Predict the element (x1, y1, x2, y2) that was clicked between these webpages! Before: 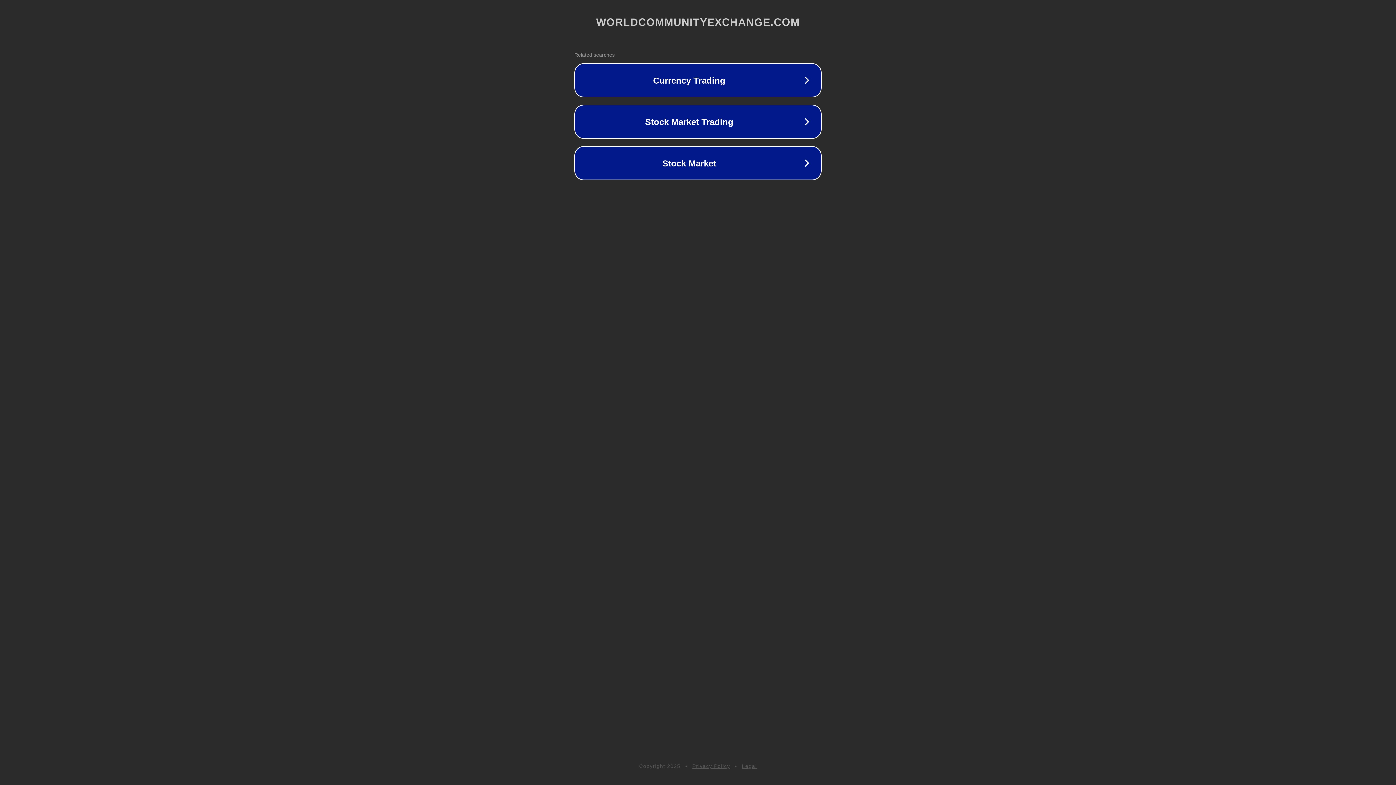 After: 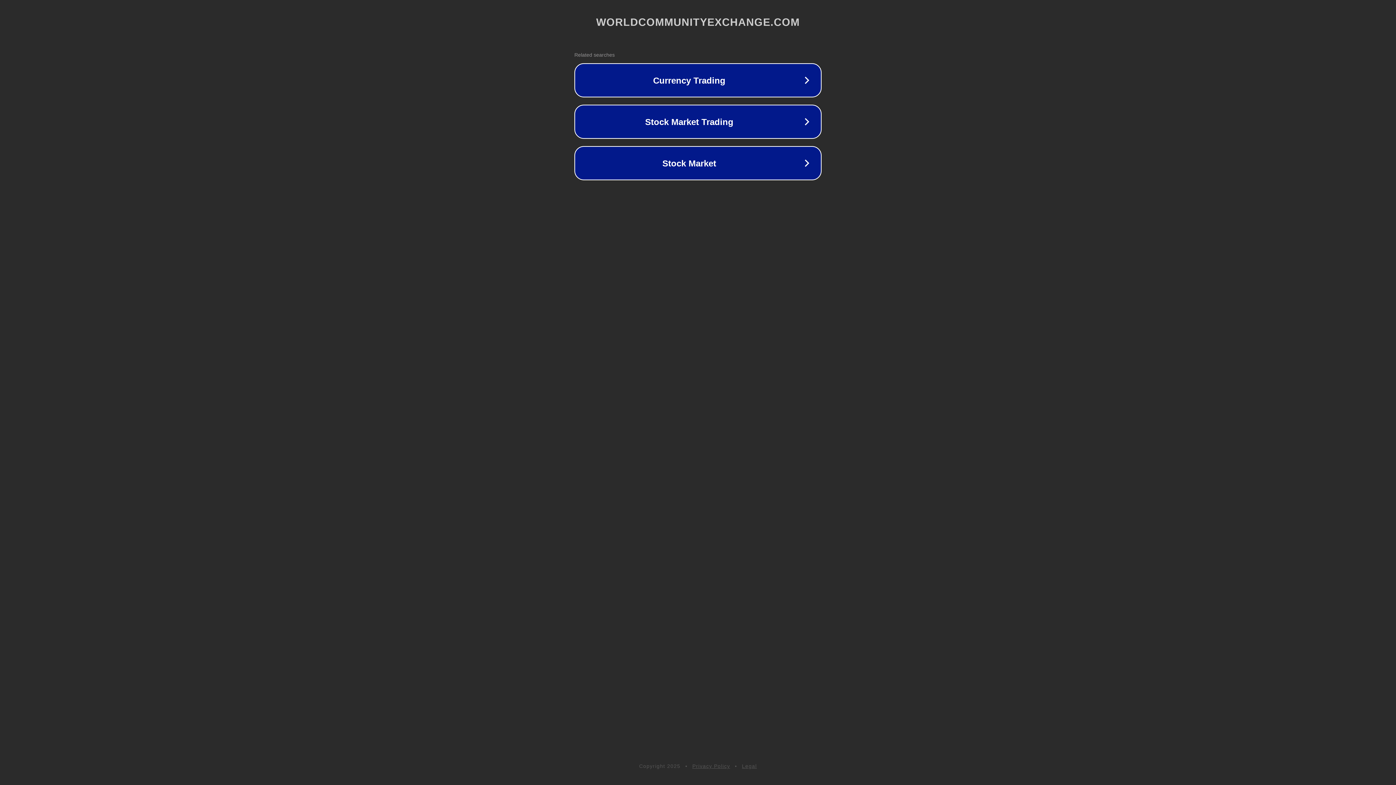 Action: label: Legal bbox: (742, 763, 757, 769)